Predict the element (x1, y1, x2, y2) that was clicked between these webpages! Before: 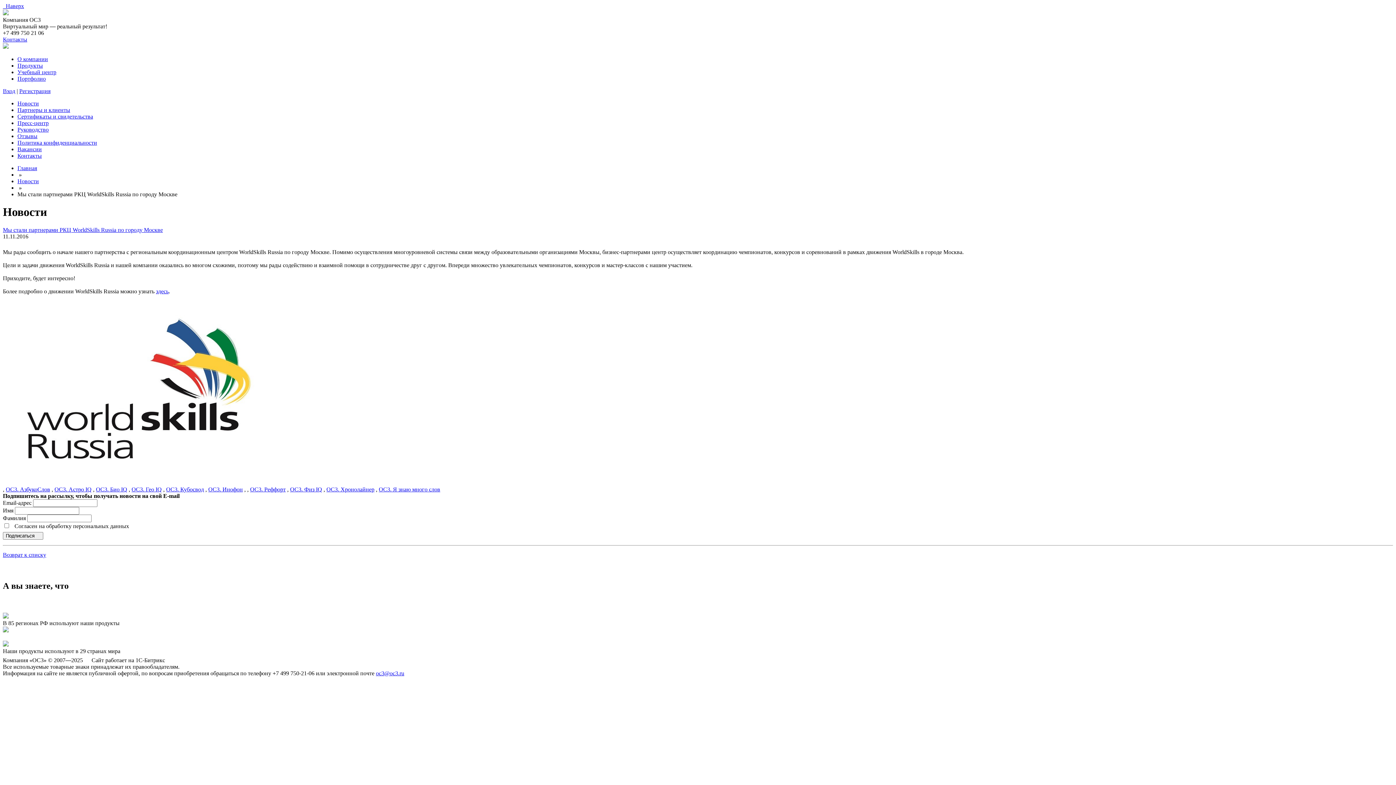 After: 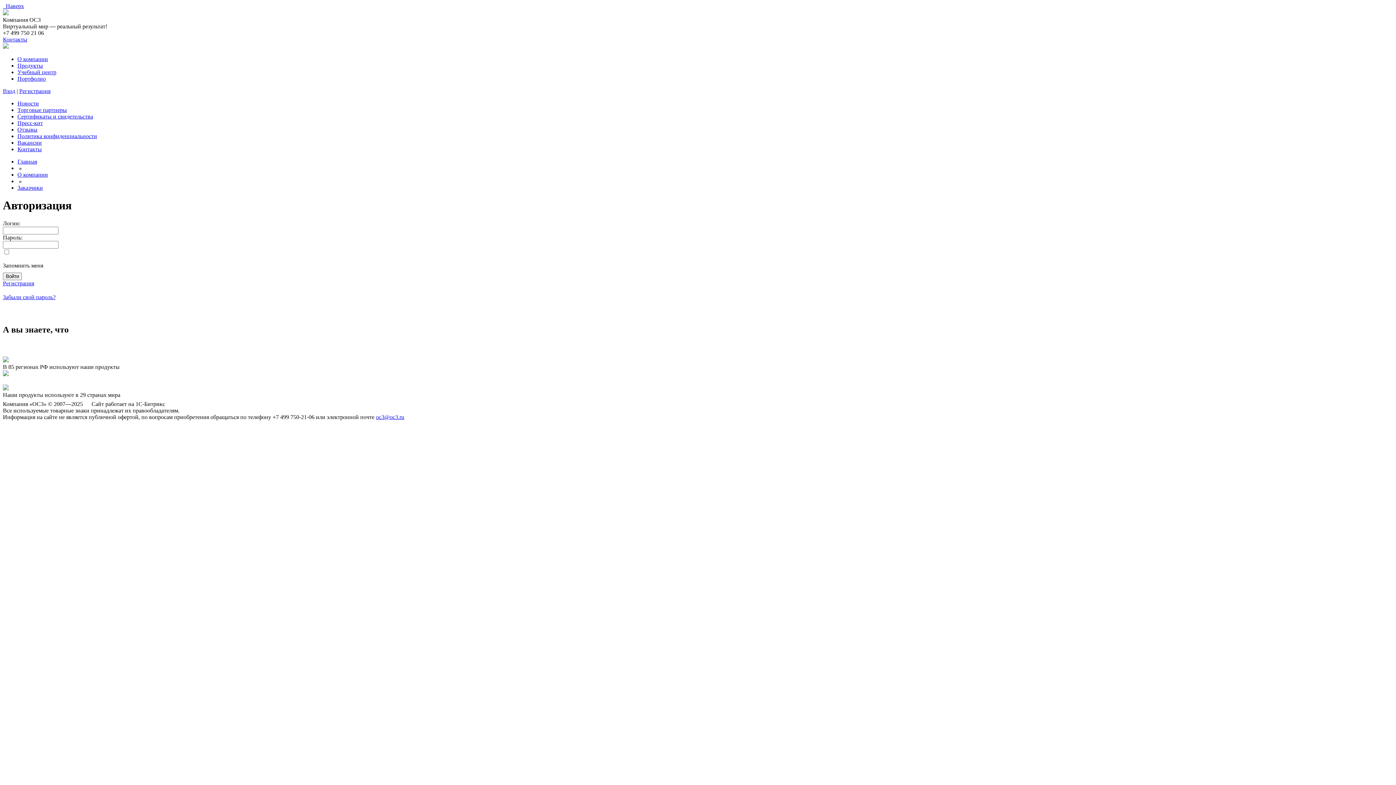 Action: bbox: (17, 106, 70, 113) label: Партнеры и клиенты